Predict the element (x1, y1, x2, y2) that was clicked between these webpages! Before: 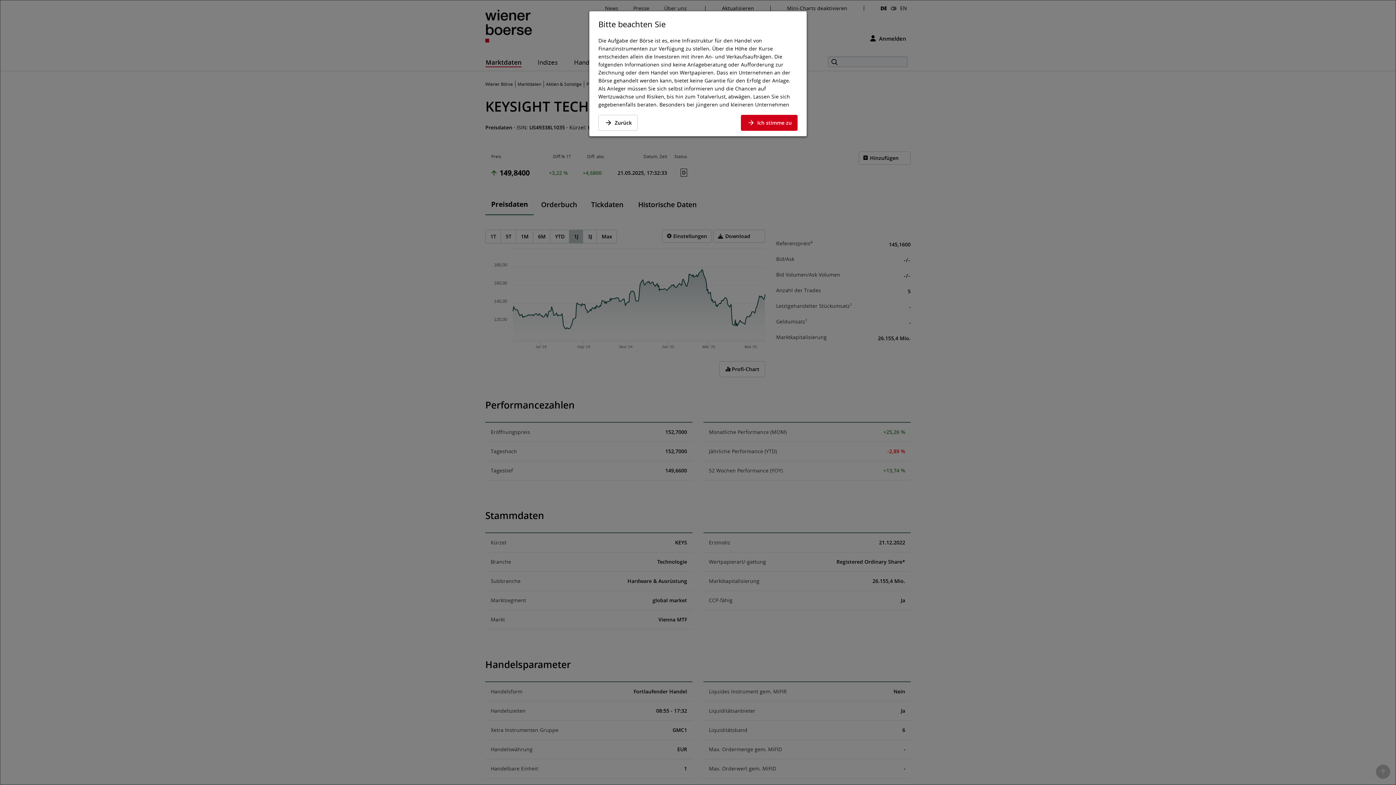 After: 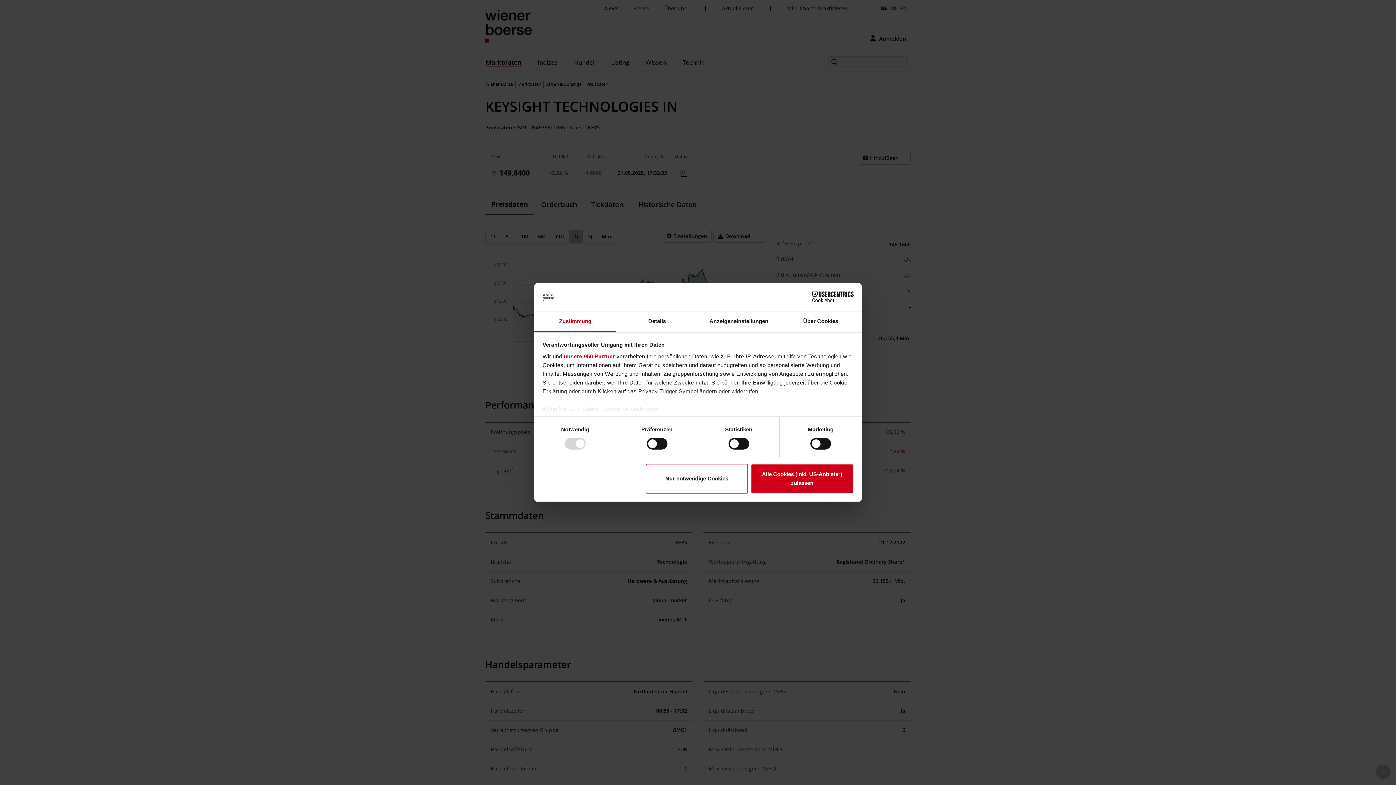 Action: label: Ich stimme zu bbox: (741, 114, 797, 130)